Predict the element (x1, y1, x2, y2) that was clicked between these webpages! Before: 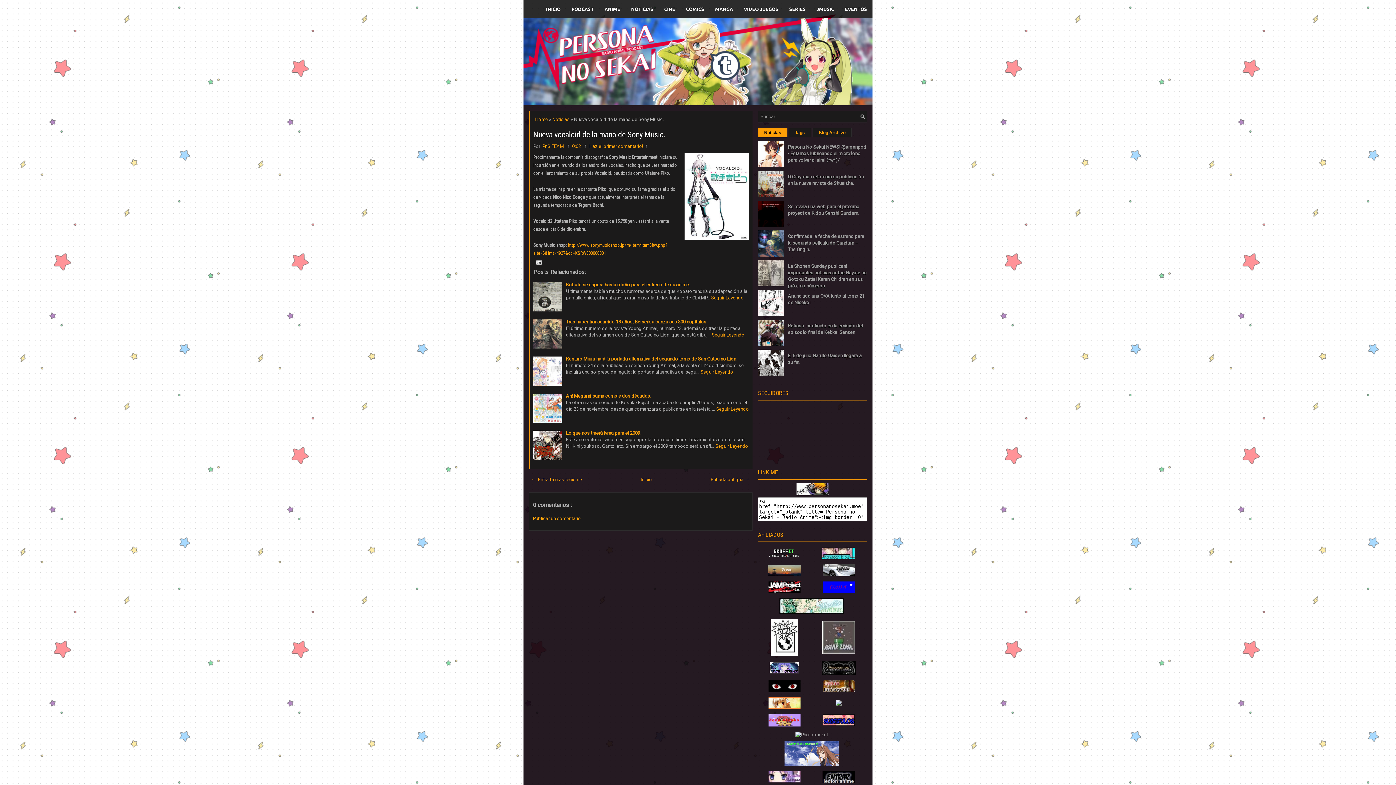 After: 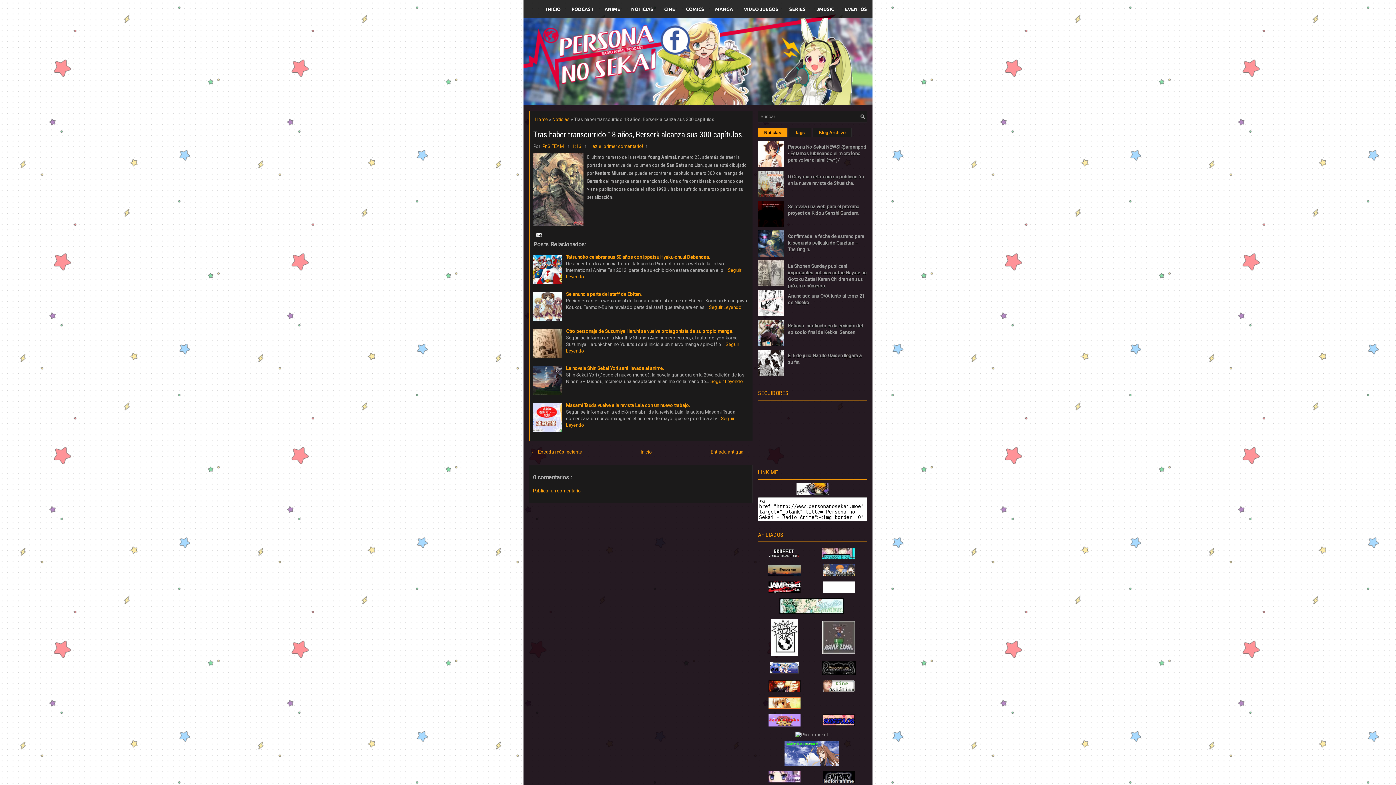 Action: bbox: (712, 332, 744, 337) label: Seguir Leyendo